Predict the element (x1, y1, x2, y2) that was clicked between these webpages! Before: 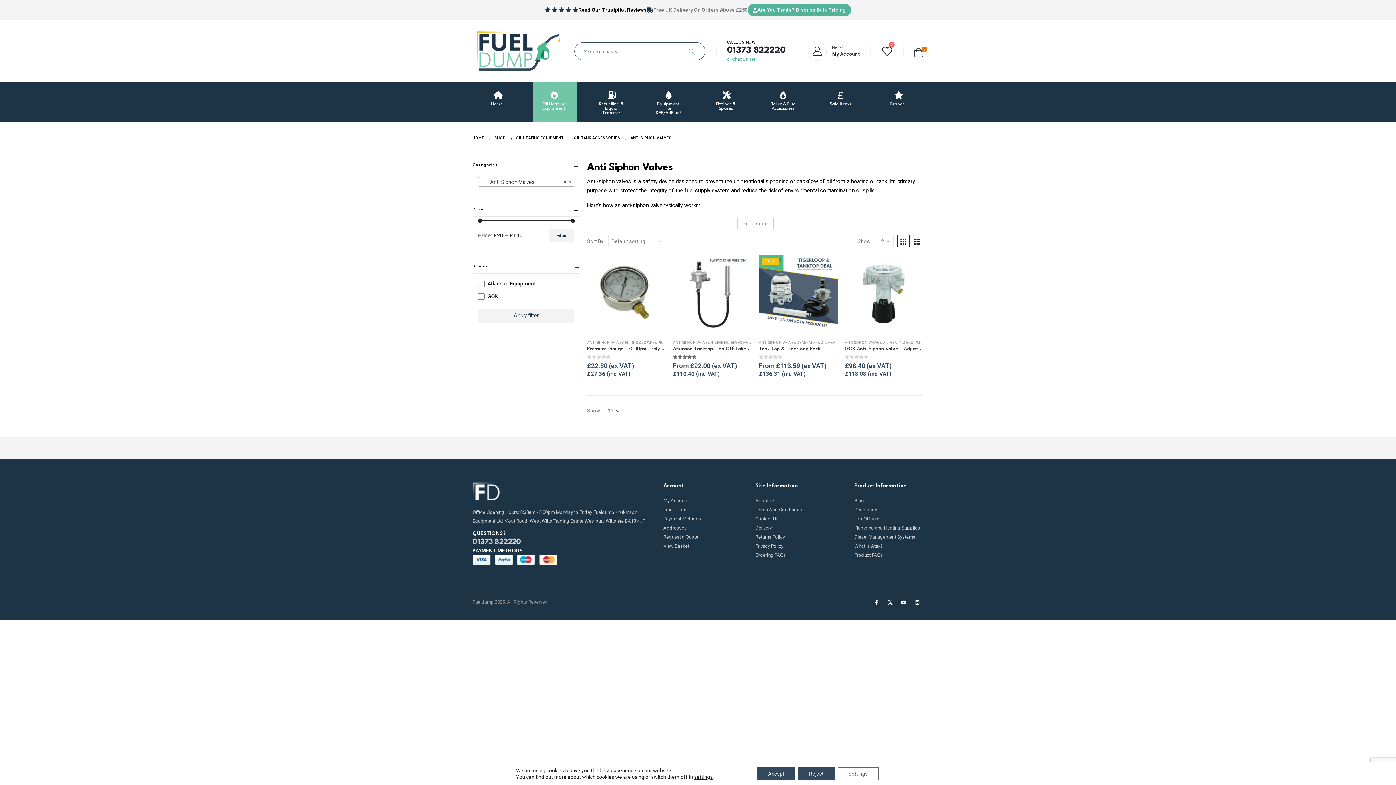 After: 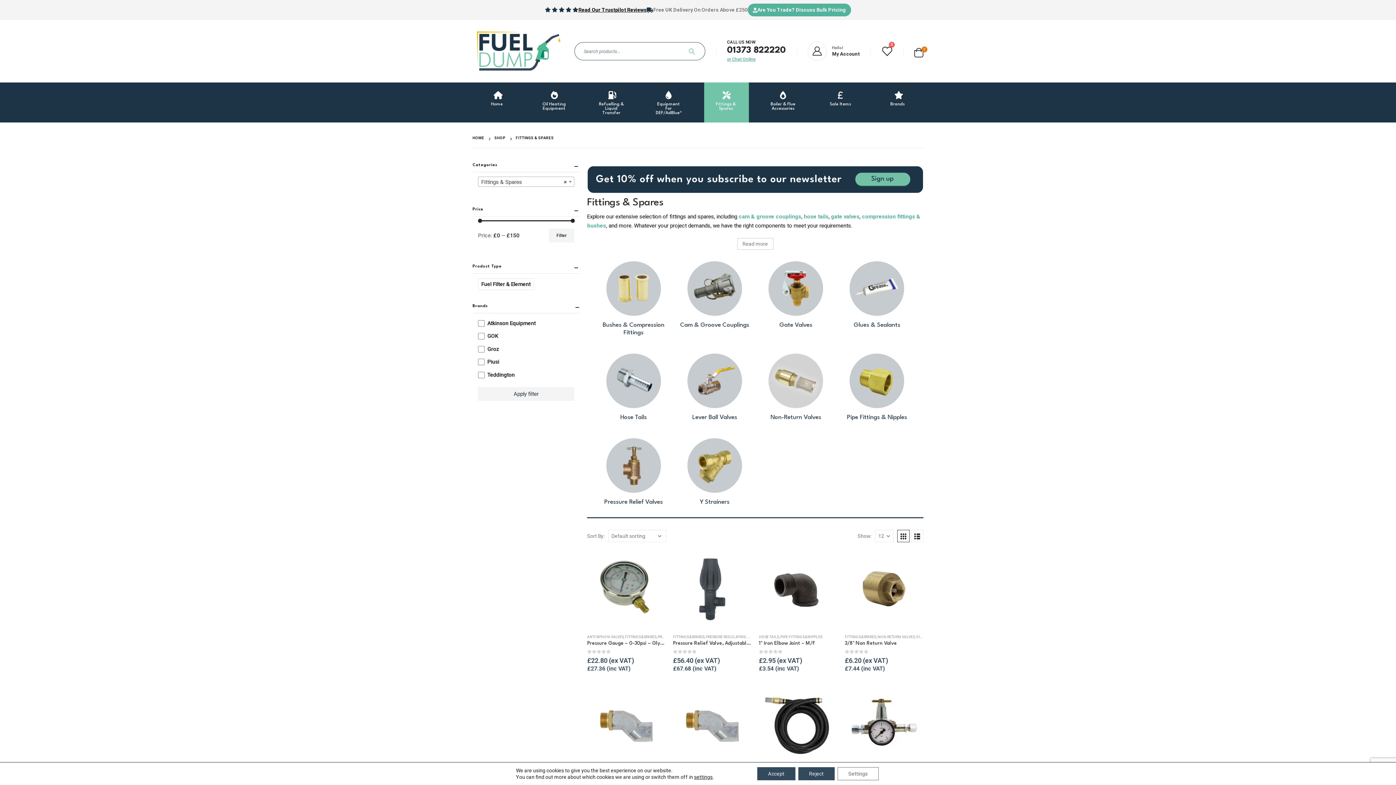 Action: bbox: (704, 82, 749, 122) label: Fittings & Spares